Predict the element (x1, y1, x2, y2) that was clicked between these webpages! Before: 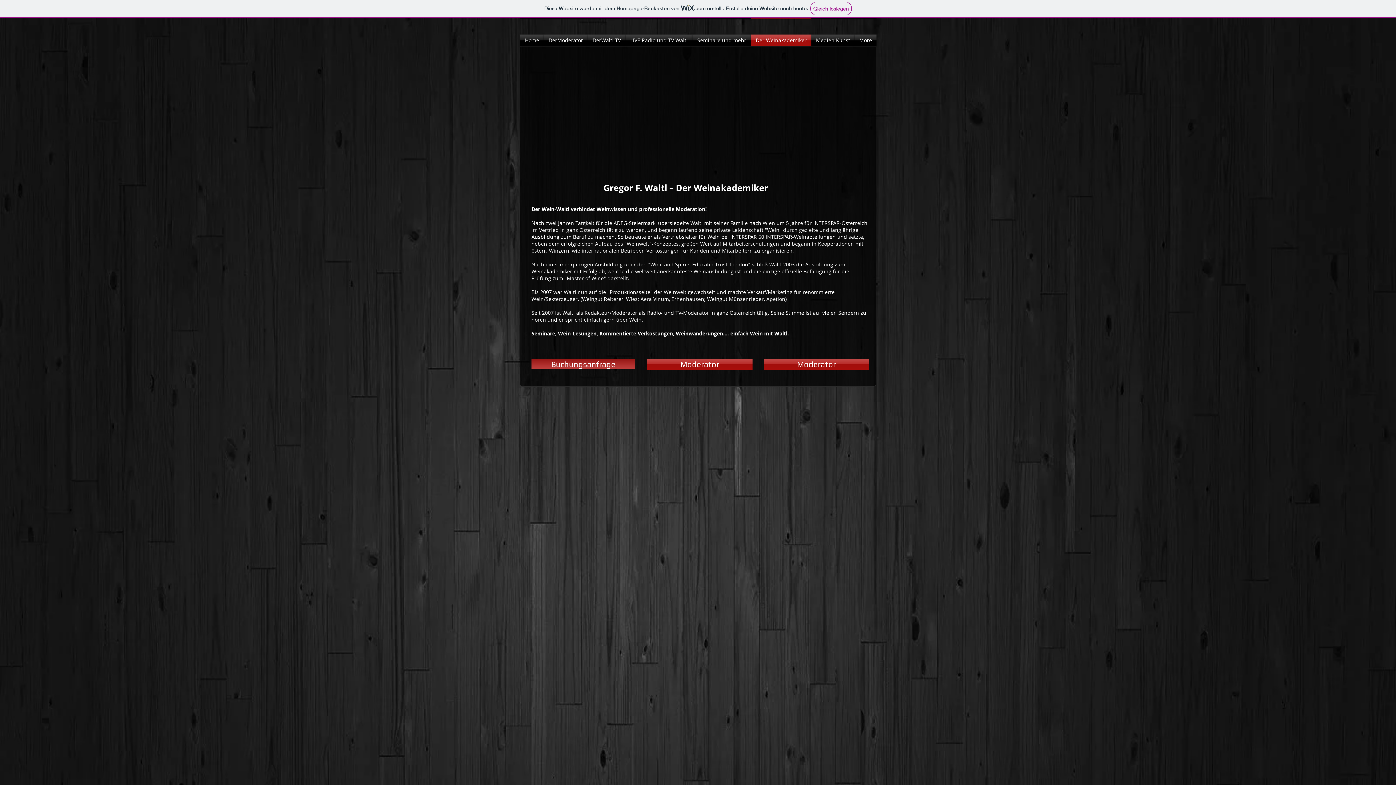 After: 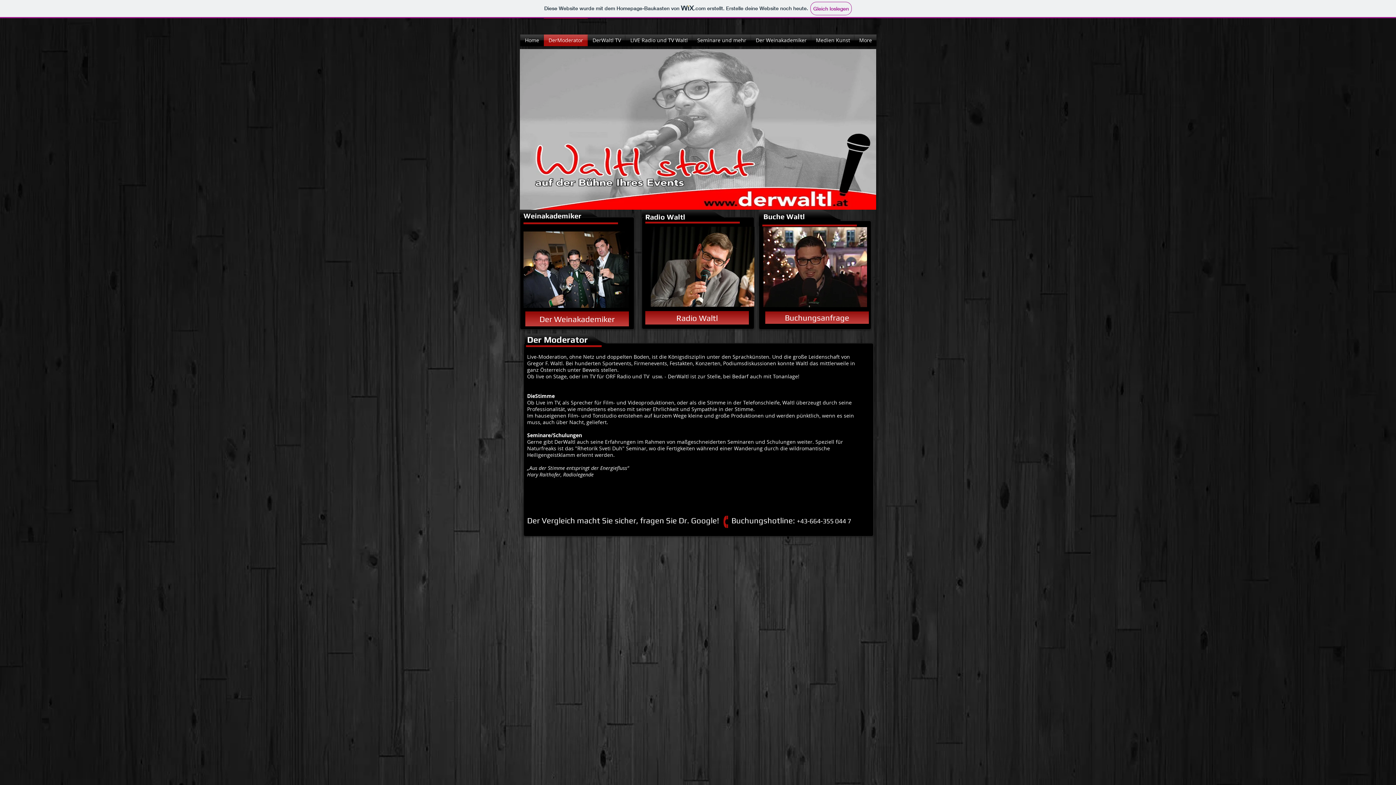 Action: label: Moderator bbox: (647, 358, 752, 369)